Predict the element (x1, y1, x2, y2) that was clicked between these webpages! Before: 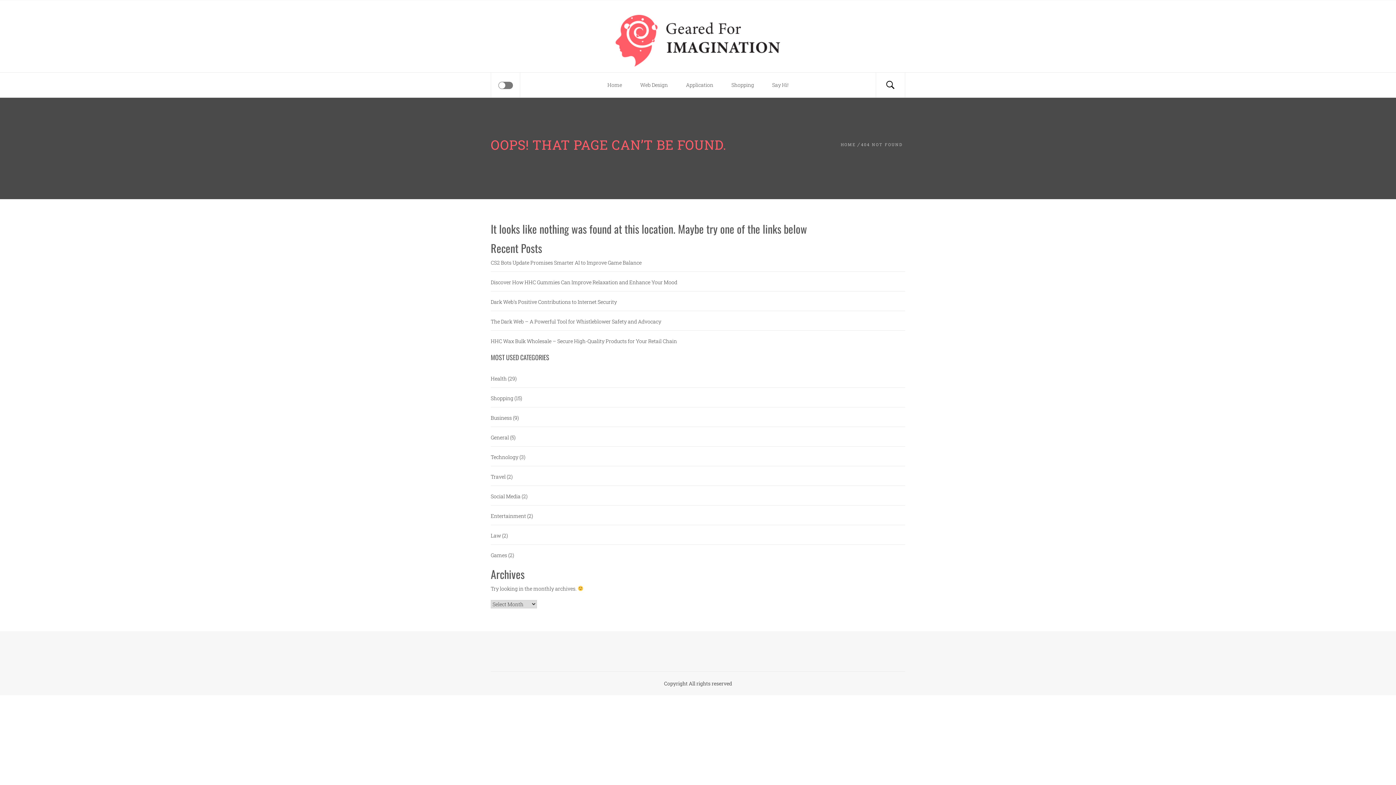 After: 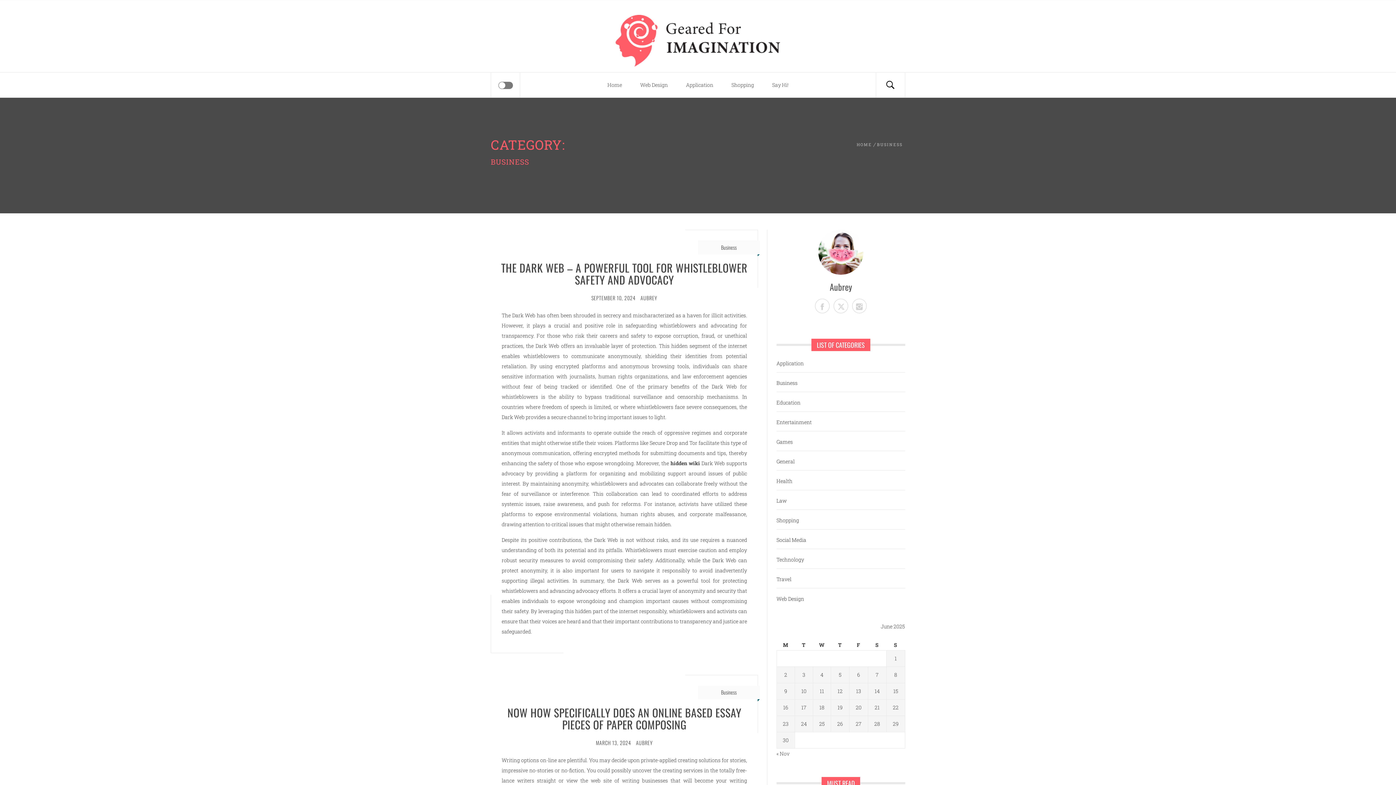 Action: label: Business bbox: (489, 413, 512, 423)